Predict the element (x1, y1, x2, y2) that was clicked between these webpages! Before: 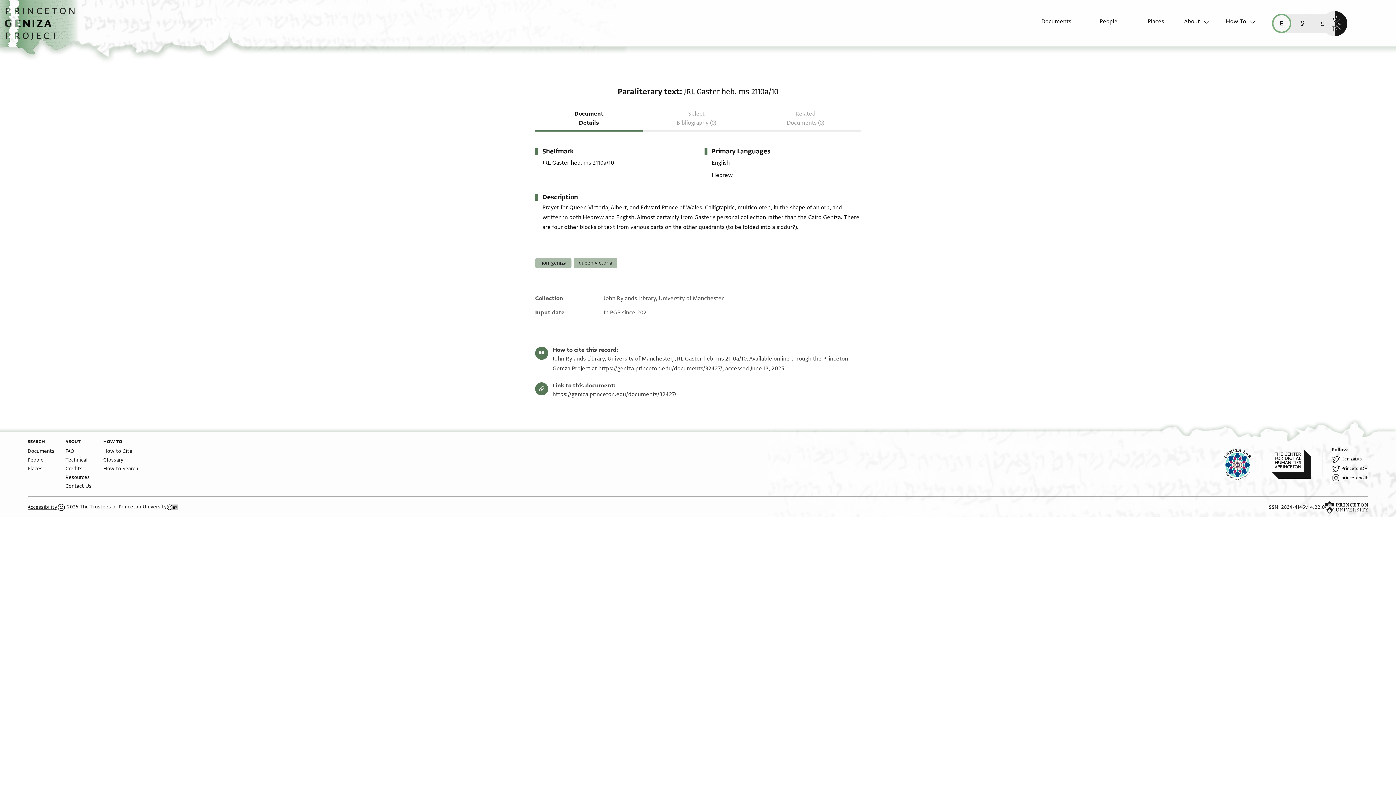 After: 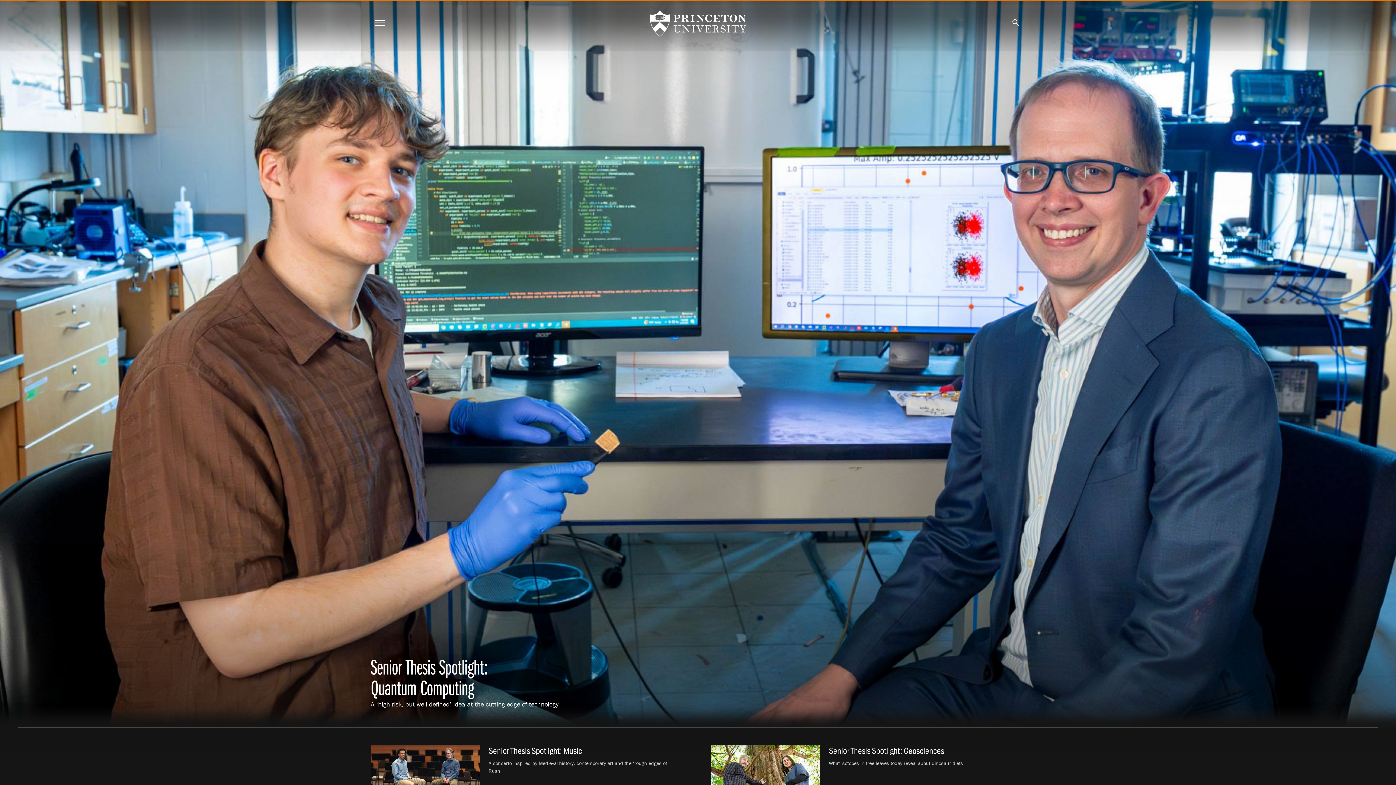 Action: bbox: (1325, 501, 1368, 513) label: Princeton University homepage